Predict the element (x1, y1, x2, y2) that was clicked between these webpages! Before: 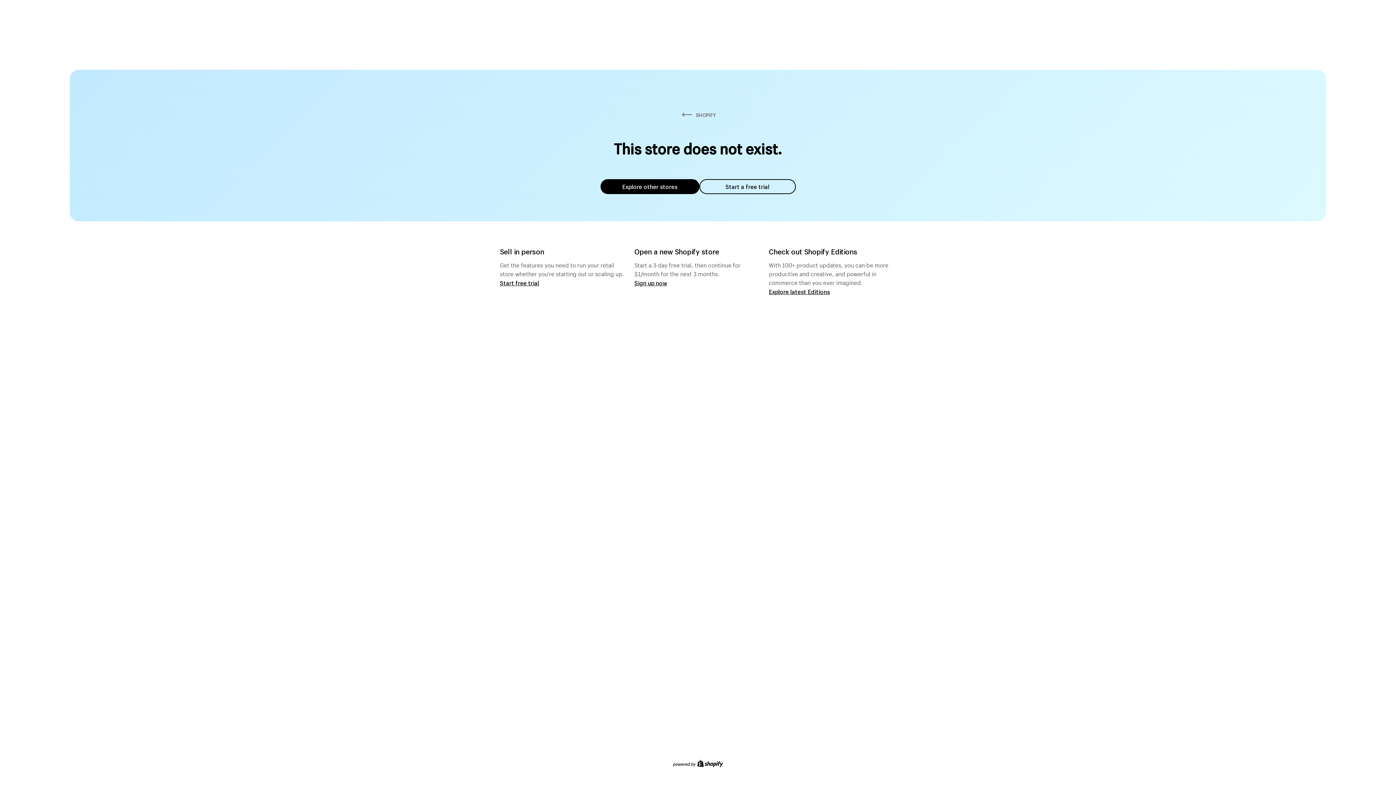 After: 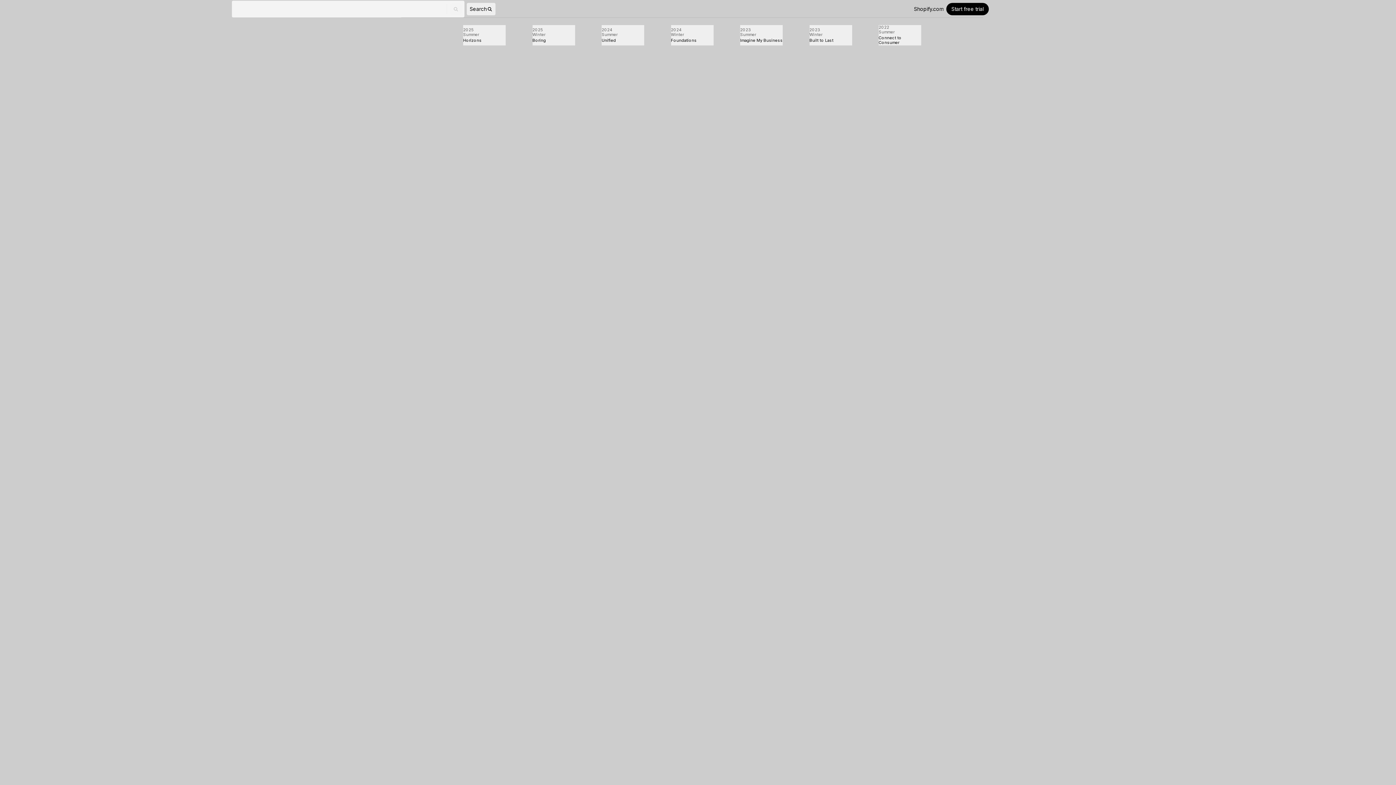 Action: bbox: (769, 287, 830, 295) label: Explore latest Editions